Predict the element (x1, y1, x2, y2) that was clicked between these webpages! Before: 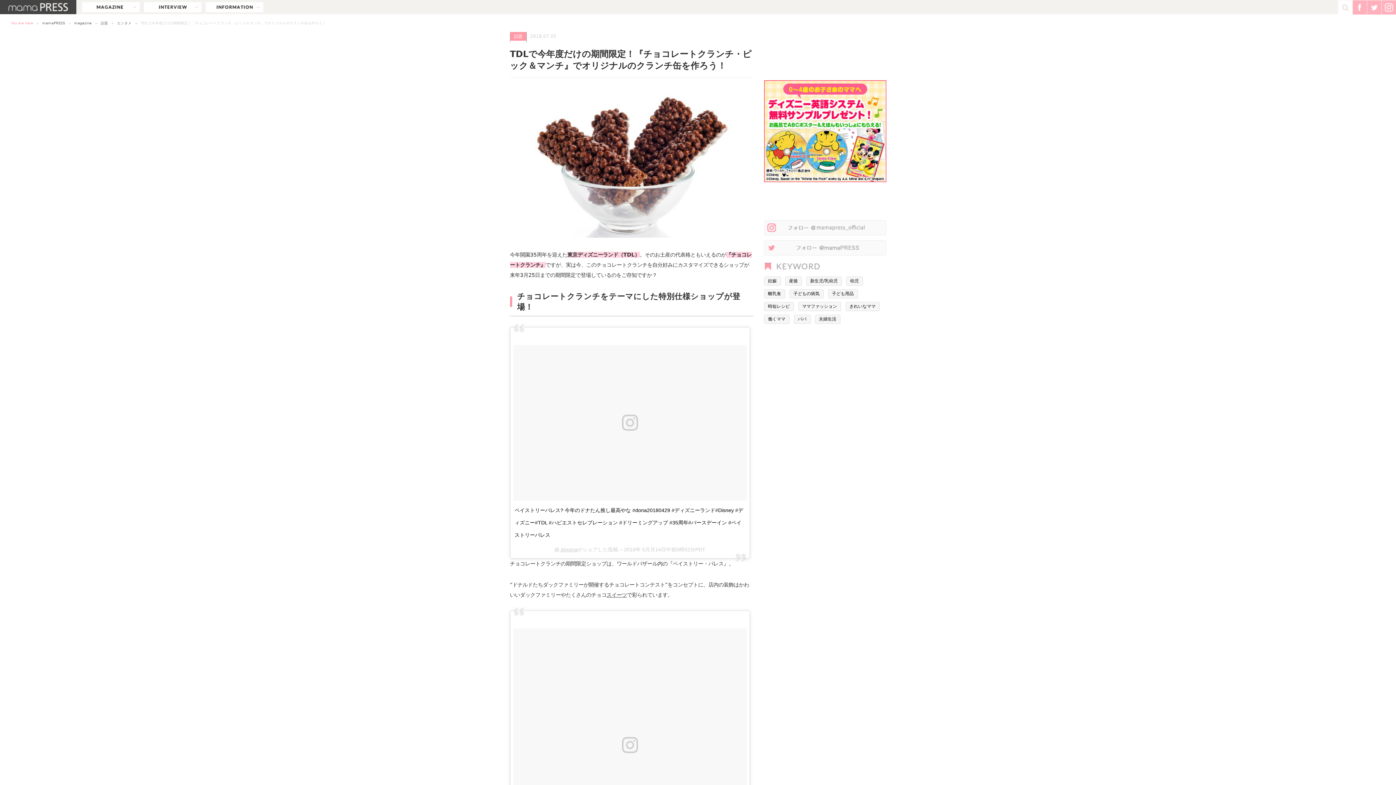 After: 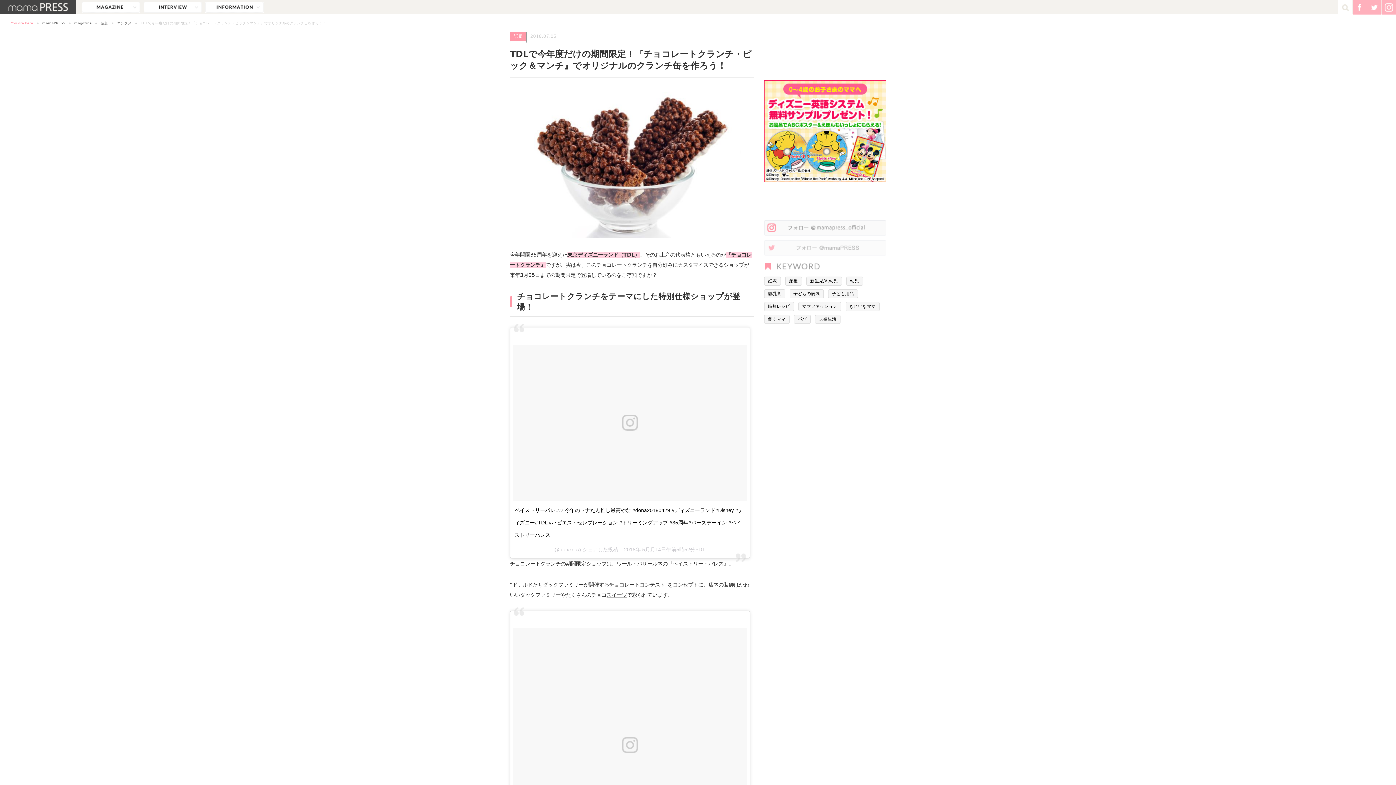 Action: bbox: (764, 251, 886, 256)